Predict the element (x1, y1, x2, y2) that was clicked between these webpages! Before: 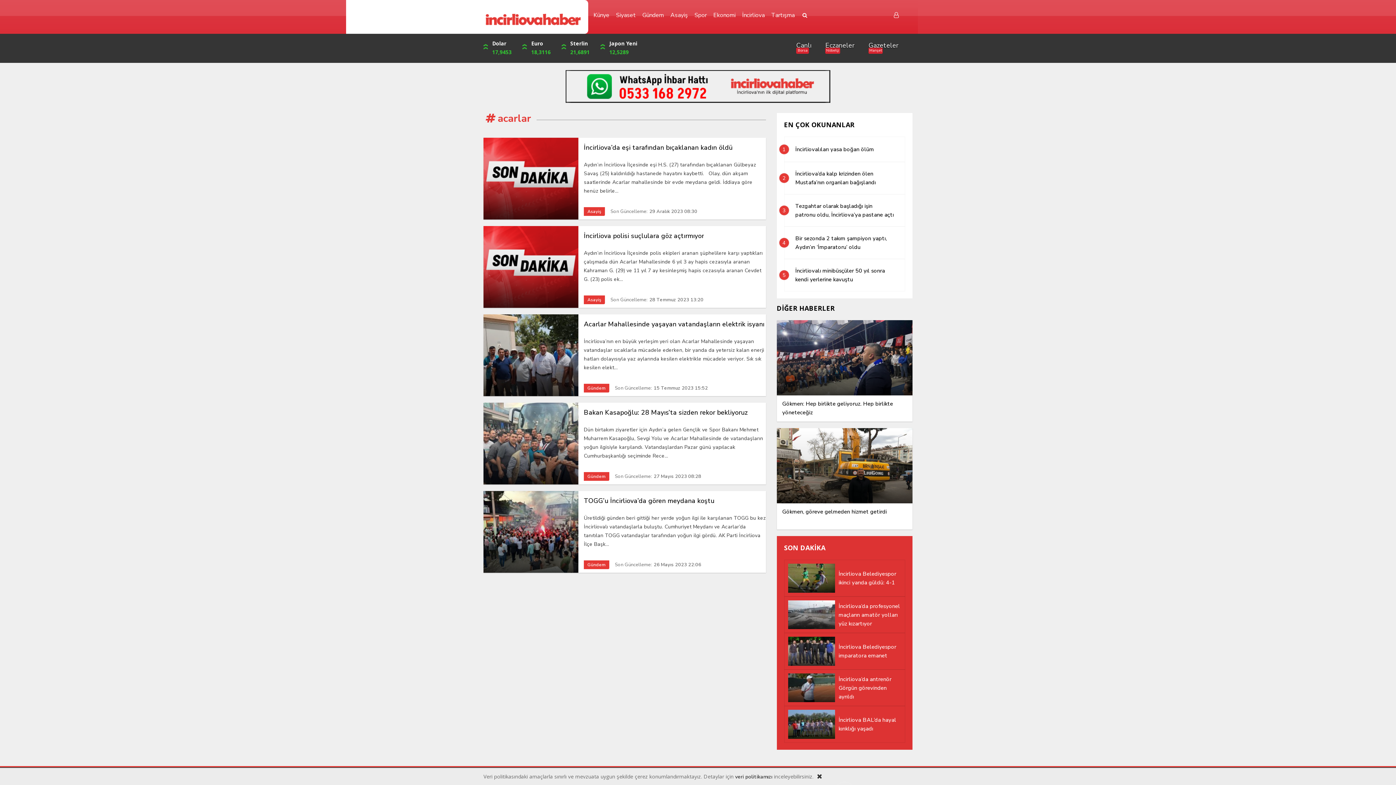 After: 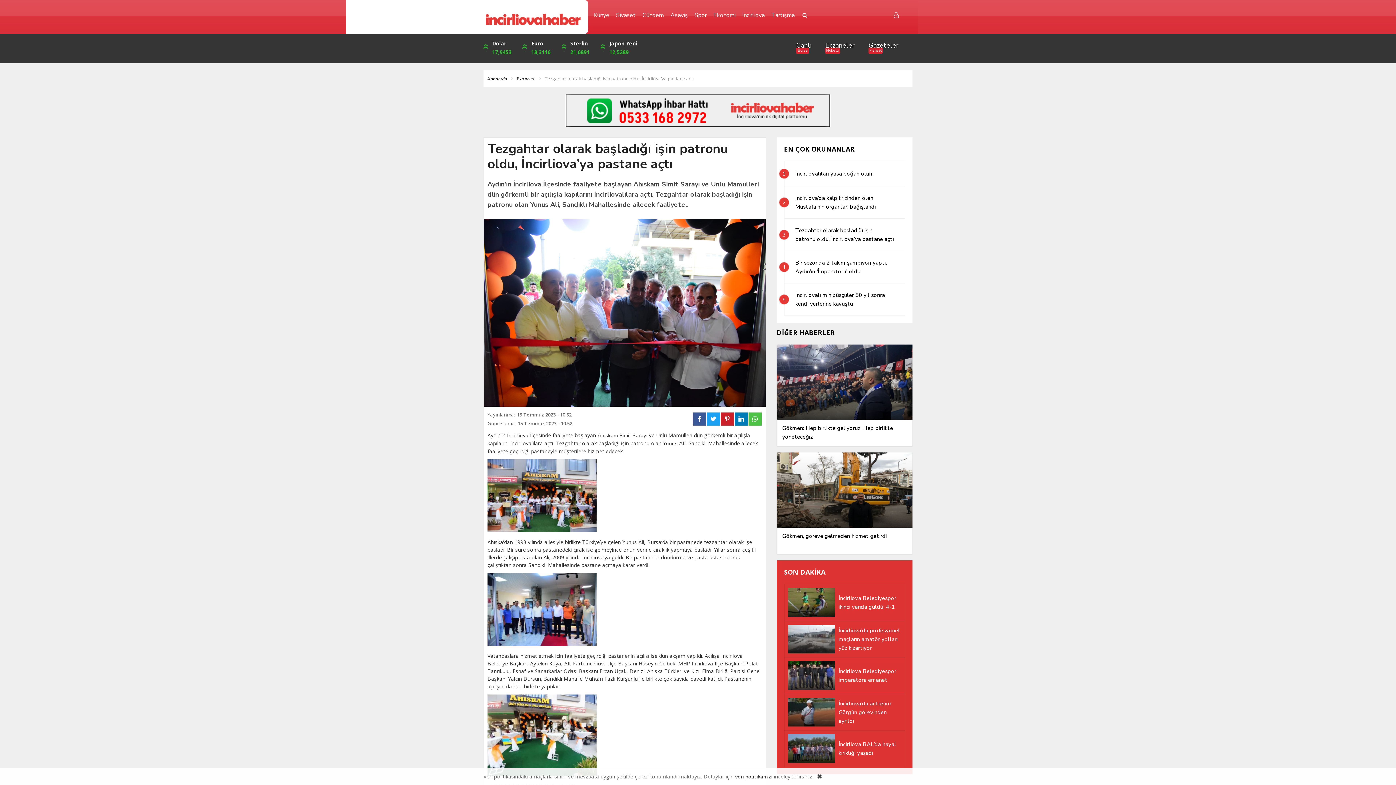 Action: bbox: (788, 198, 901, 222) label: 3
Tezgahtar olarak başladığı işin patronu oldu, İncirliova’ya pastane açtı